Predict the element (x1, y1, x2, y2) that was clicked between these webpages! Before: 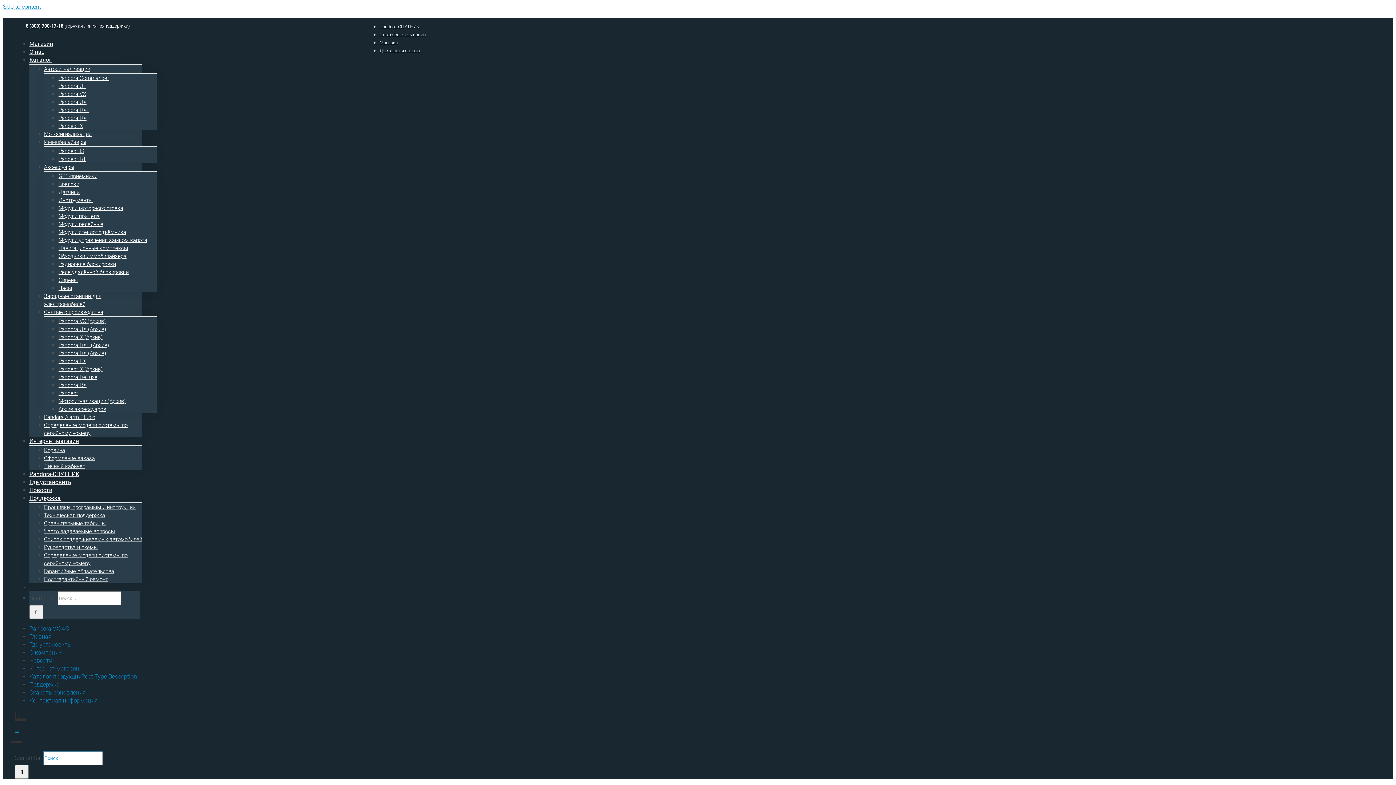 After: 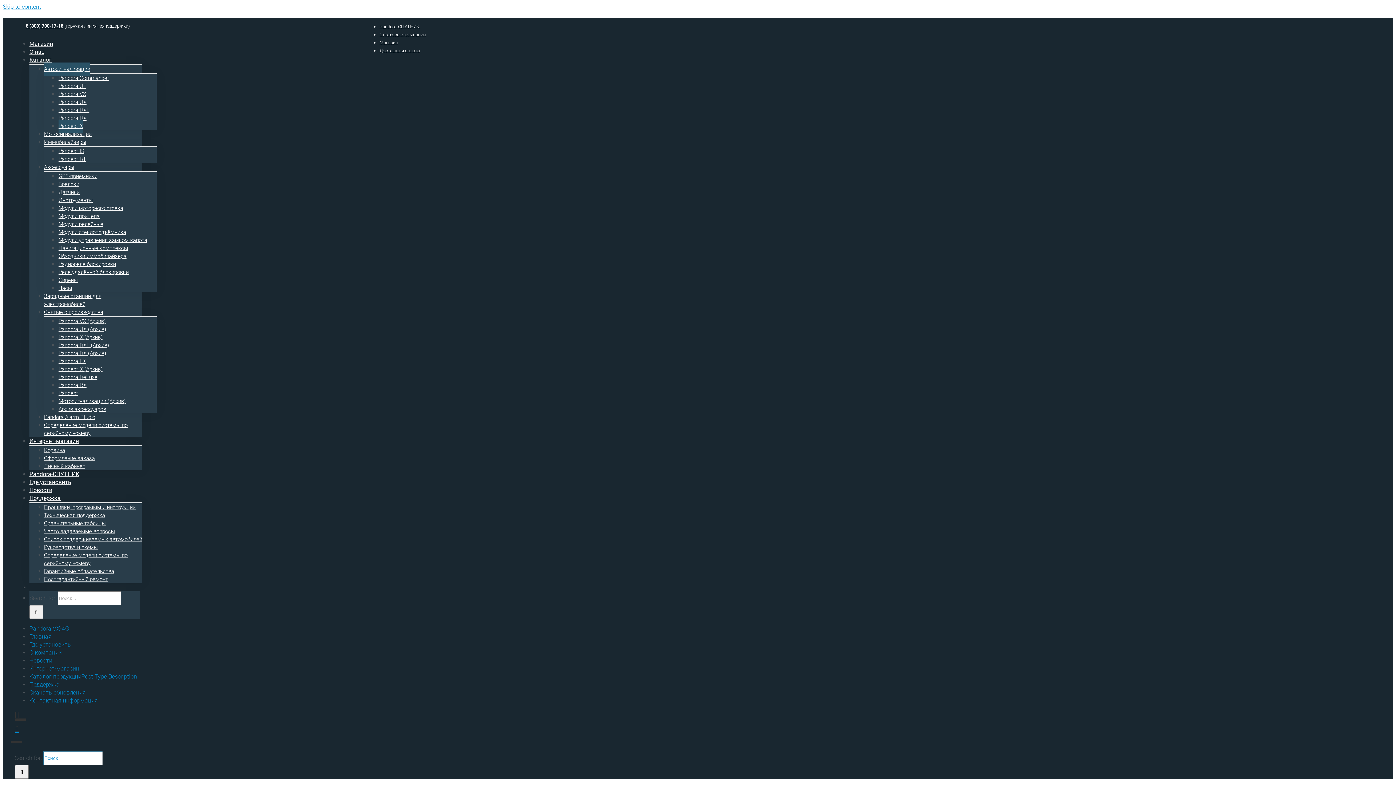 Action: label: Pandect X bbox: (58, 119, 82, 132)